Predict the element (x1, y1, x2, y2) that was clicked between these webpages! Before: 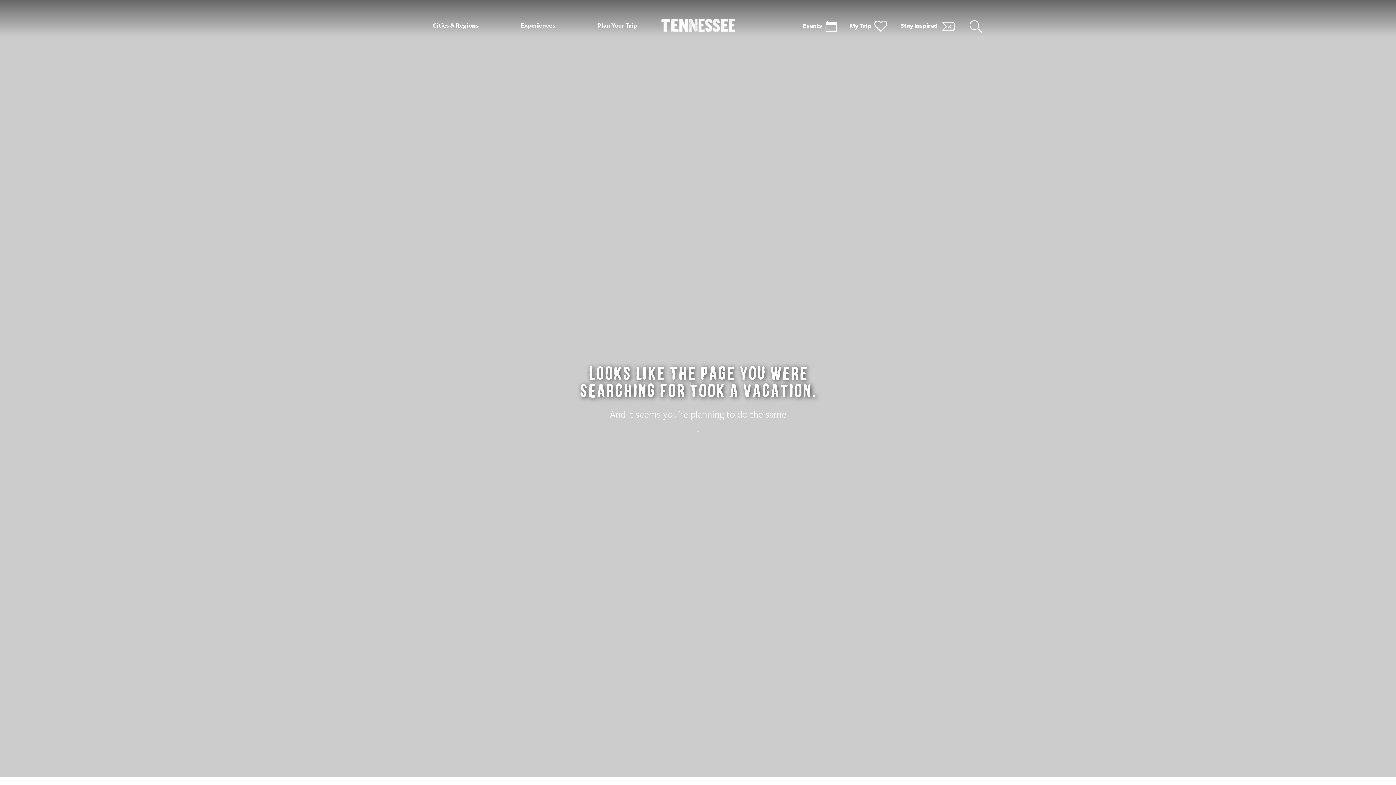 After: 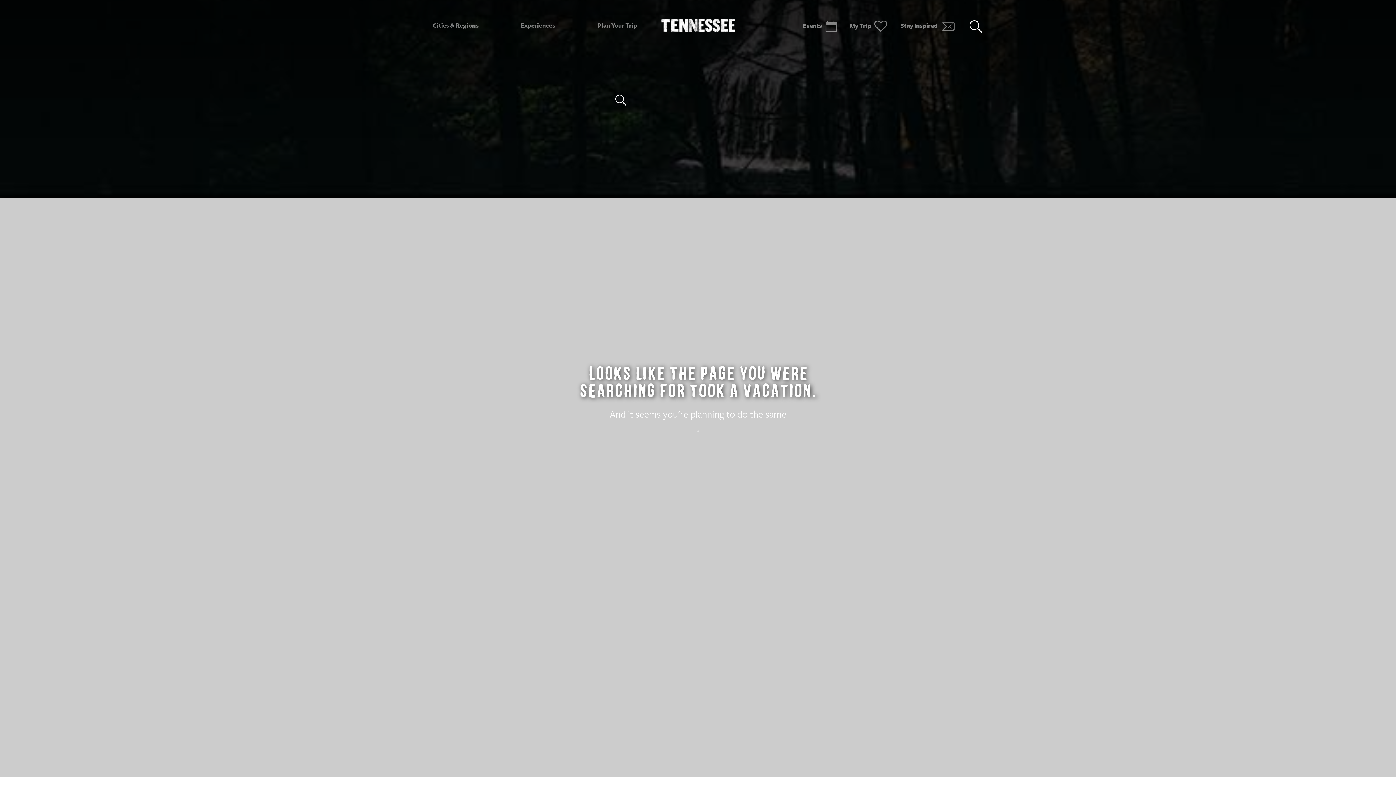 Action: label: Search bbox: (969, 17, 982, 35)